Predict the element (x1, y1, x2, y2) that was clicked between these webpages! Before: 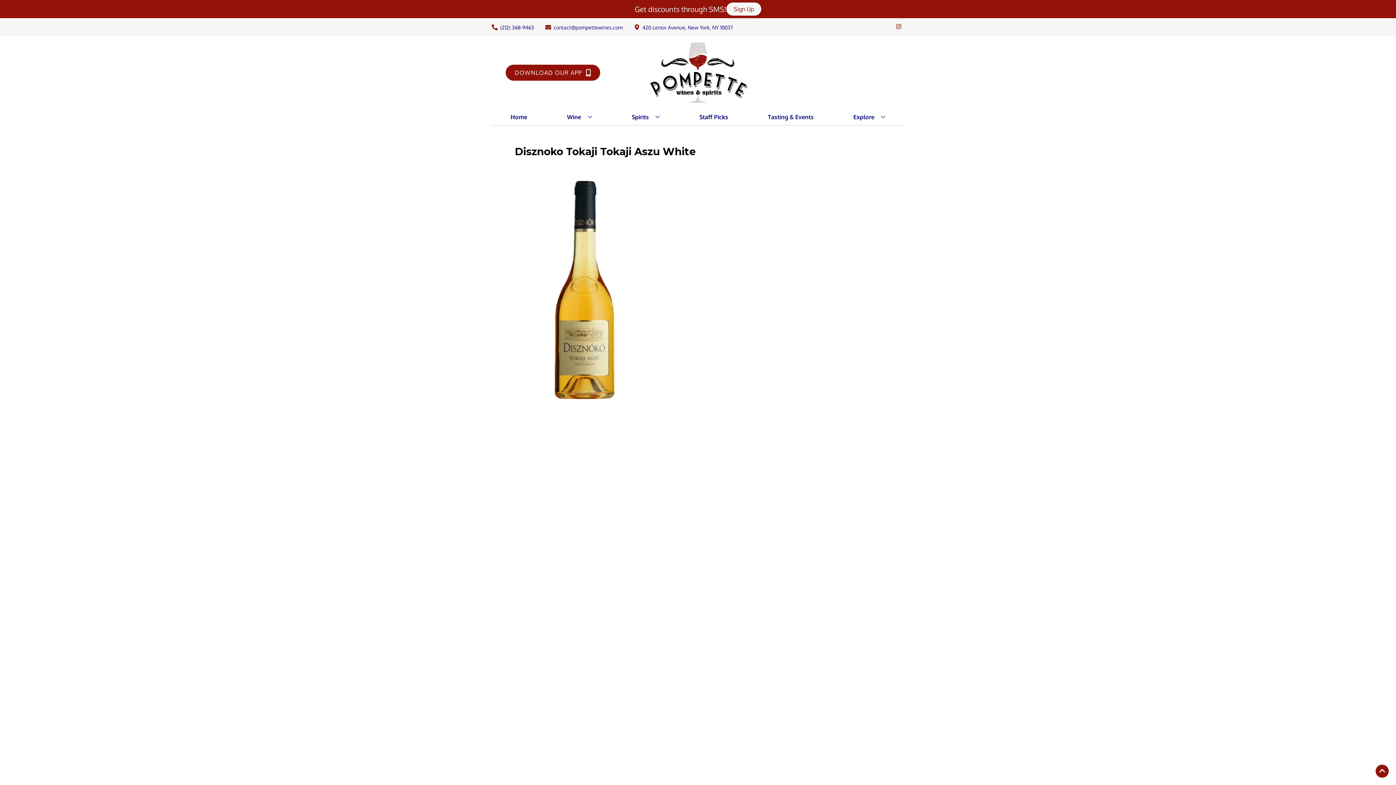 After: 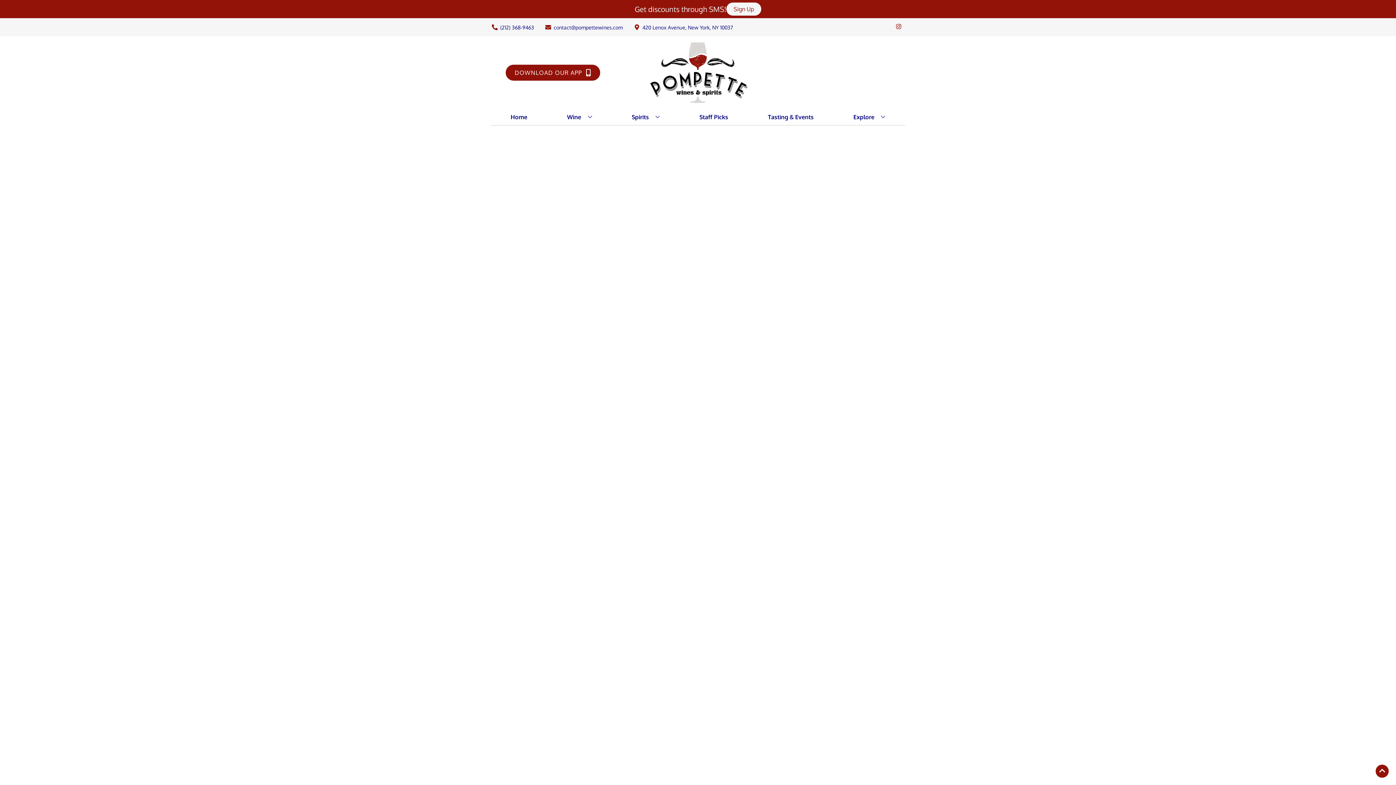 Action: label: Staff Picks bbox: (696, 109, 731, 125)